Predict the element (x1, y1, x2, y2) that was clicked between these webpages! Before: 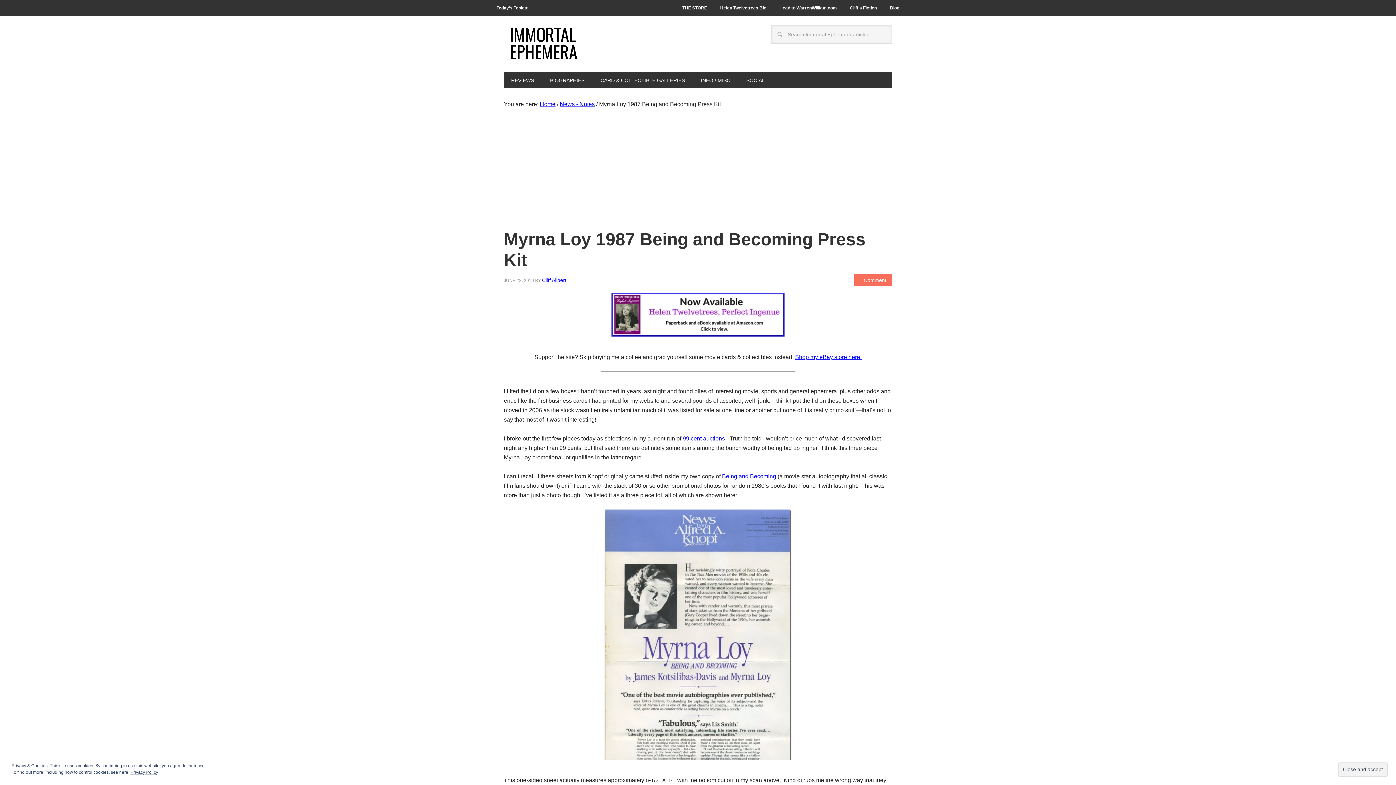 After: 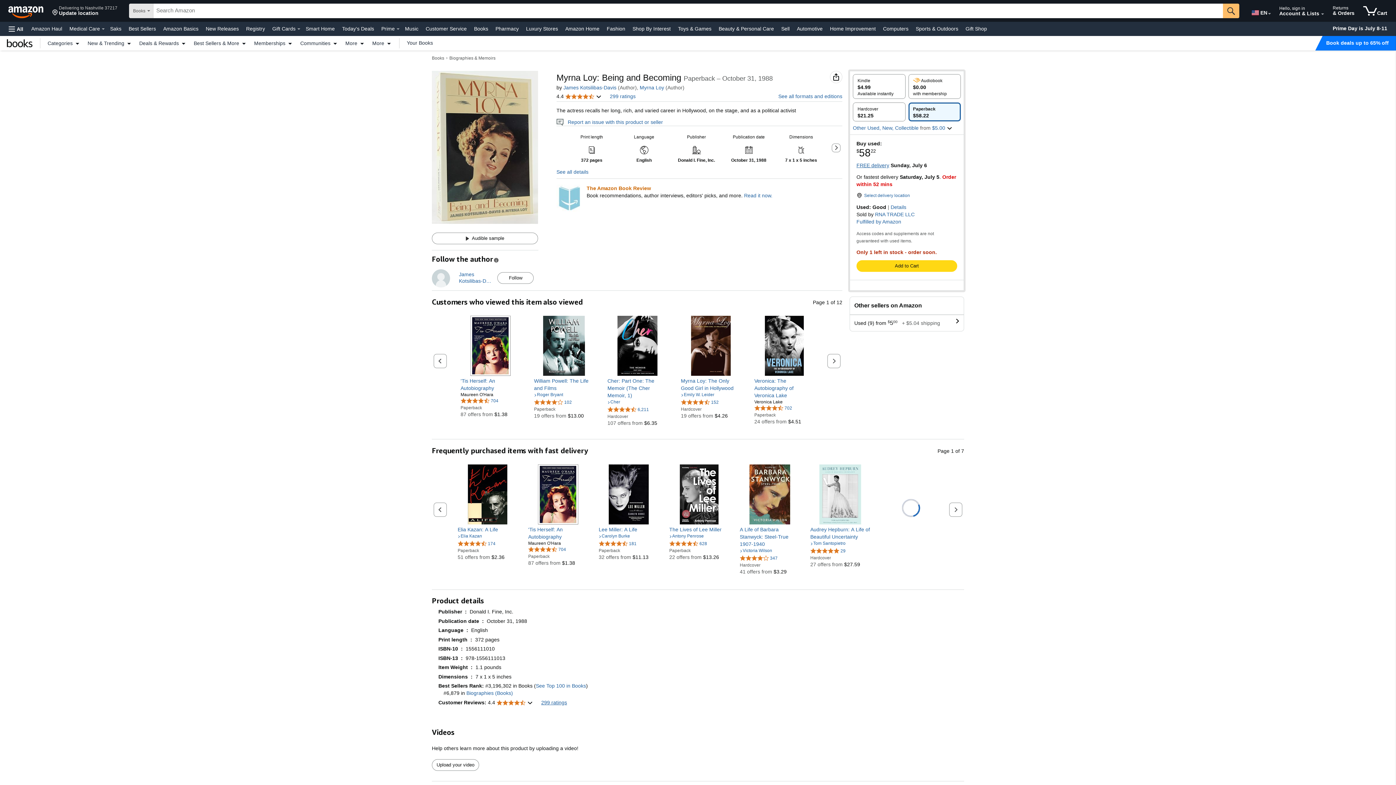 Action: bbox: (722, 473, 776, 479) label: Being and Becoming